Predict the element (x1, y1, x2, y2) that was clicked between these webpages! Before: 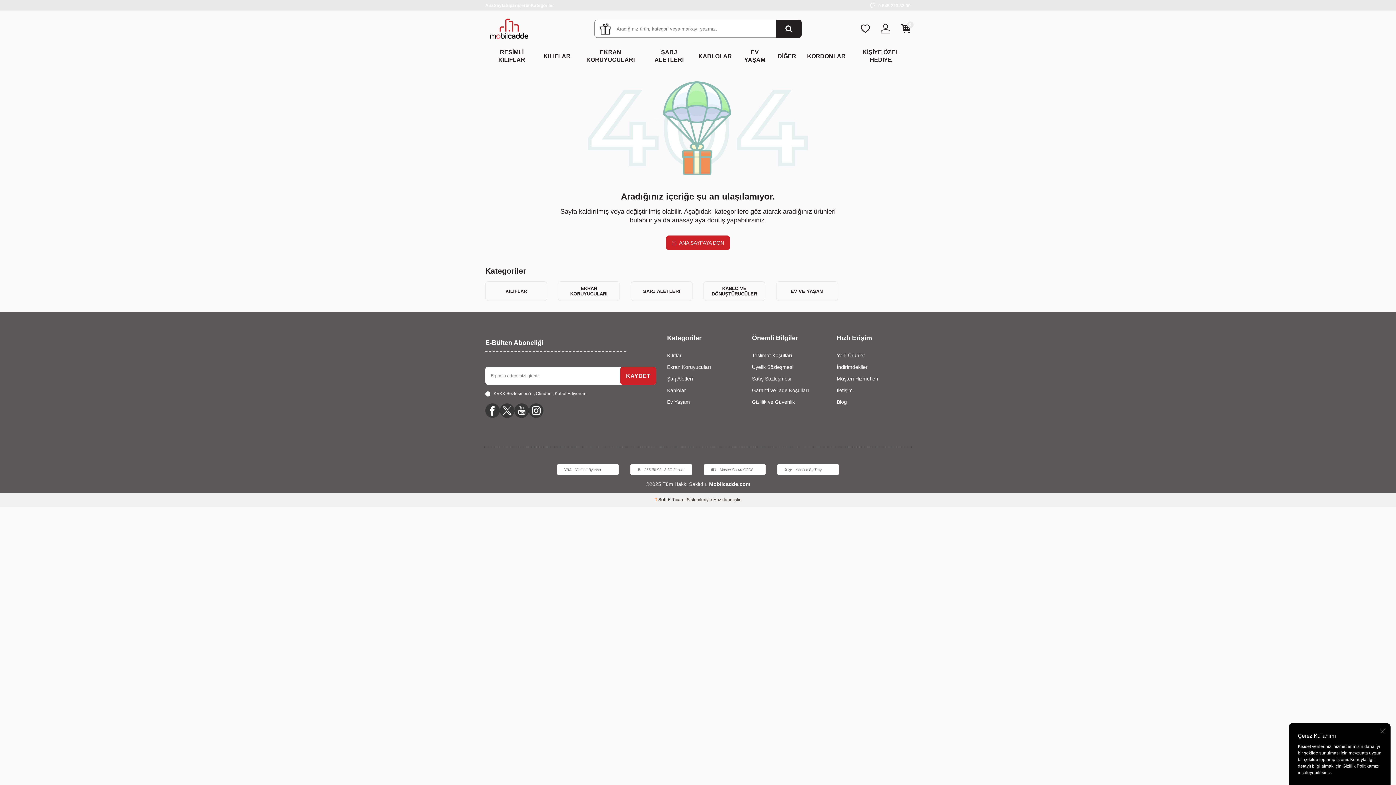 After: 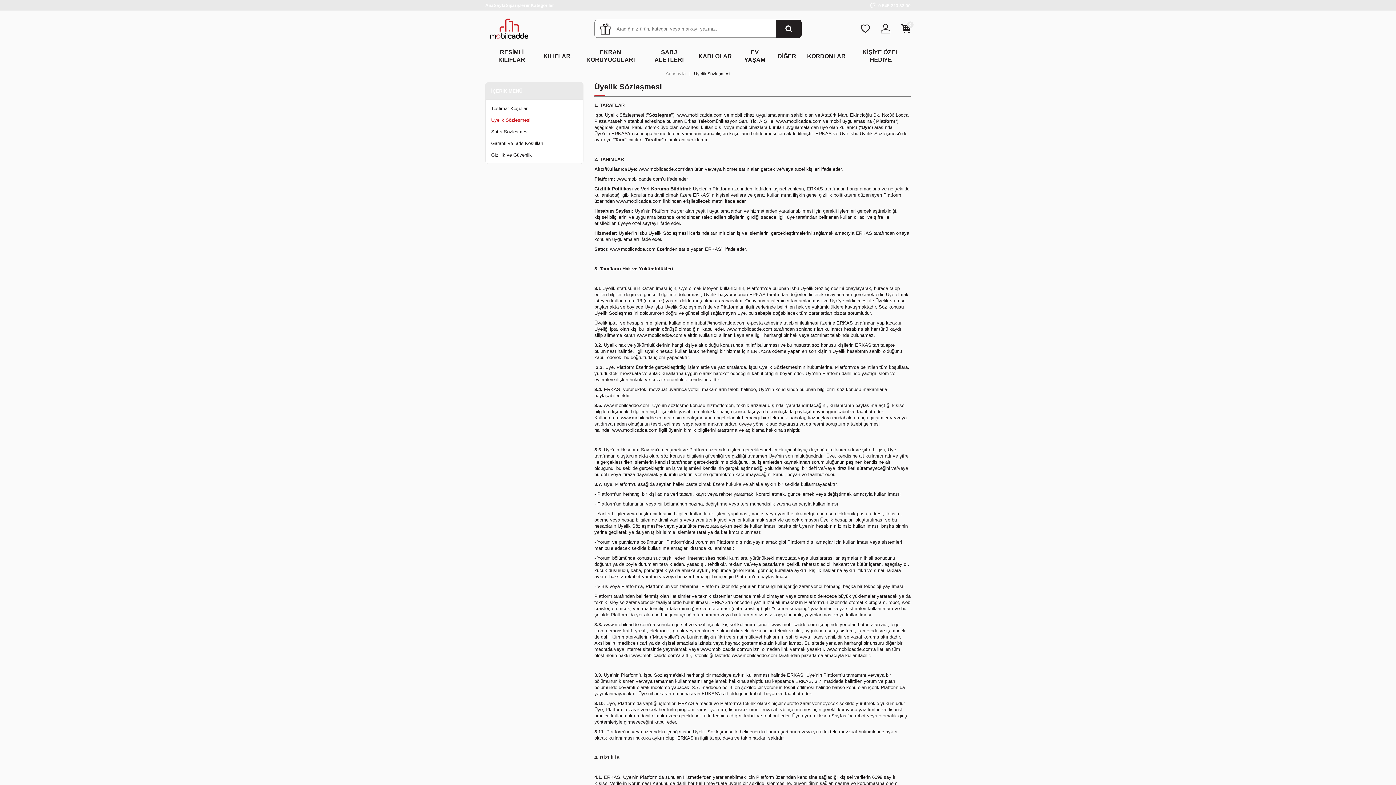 Action: label: Üyelik Sözleşmesi bbox: (752, 361, 826, 373)